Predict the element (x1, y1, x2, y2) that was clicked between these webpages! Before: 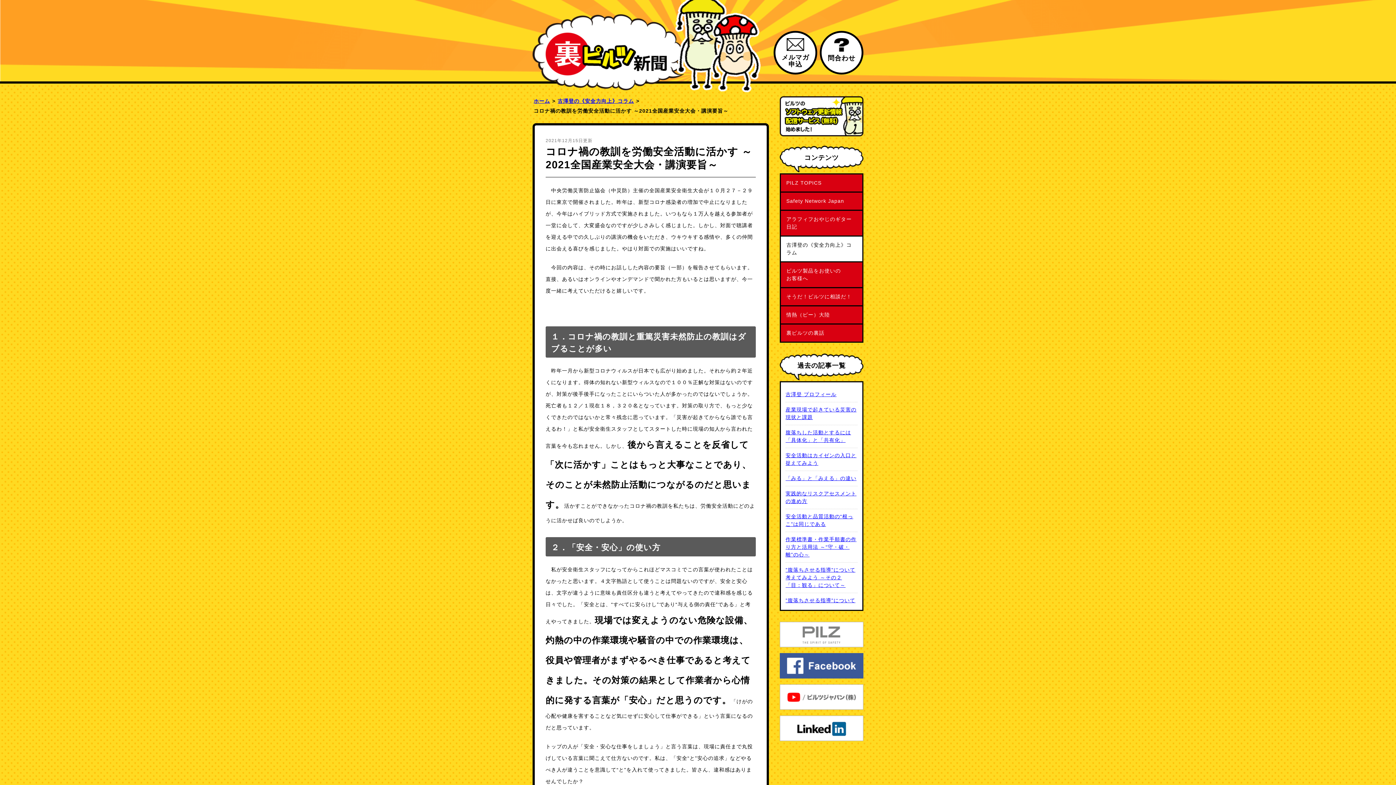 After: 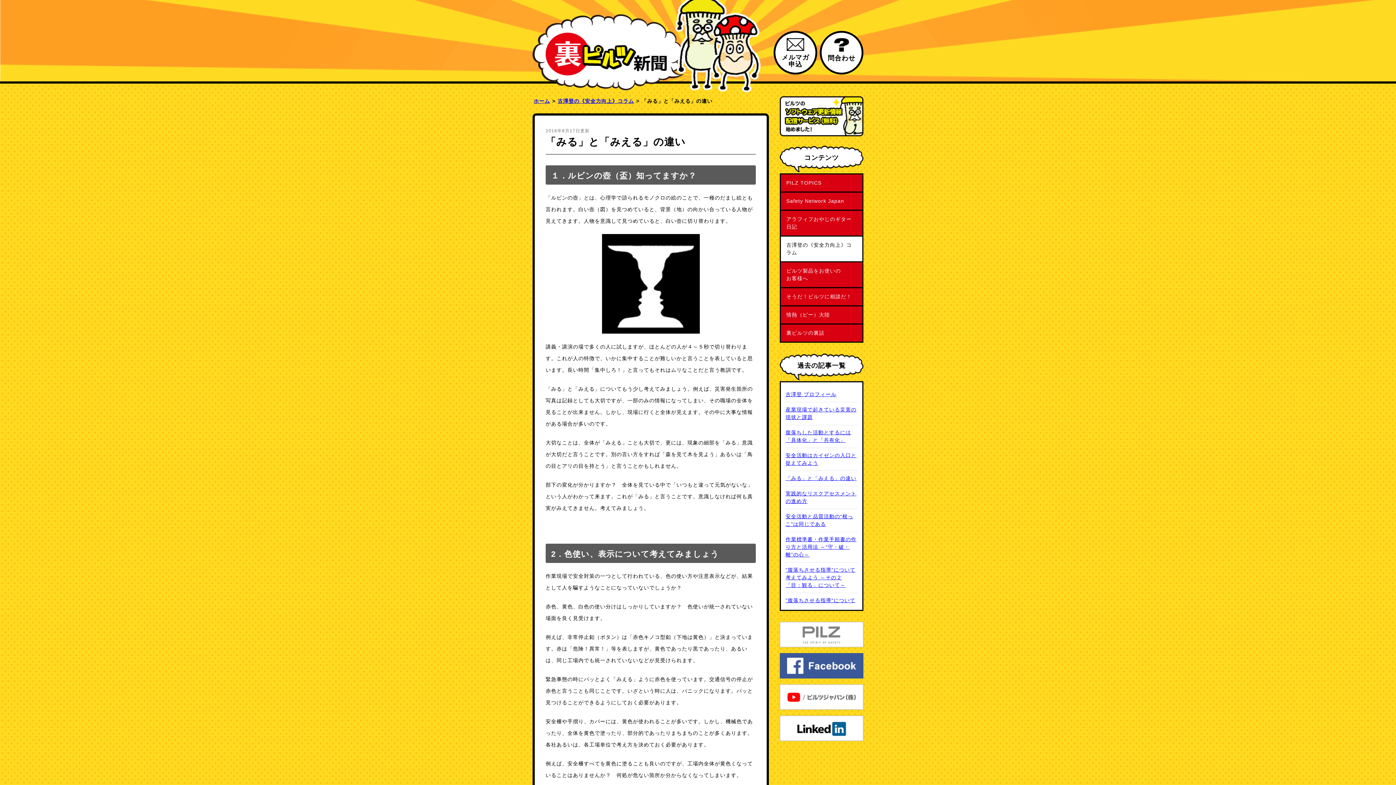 Action: bbox: (785, 475, 856, 481) label: 「みる」と「みえる」の違い